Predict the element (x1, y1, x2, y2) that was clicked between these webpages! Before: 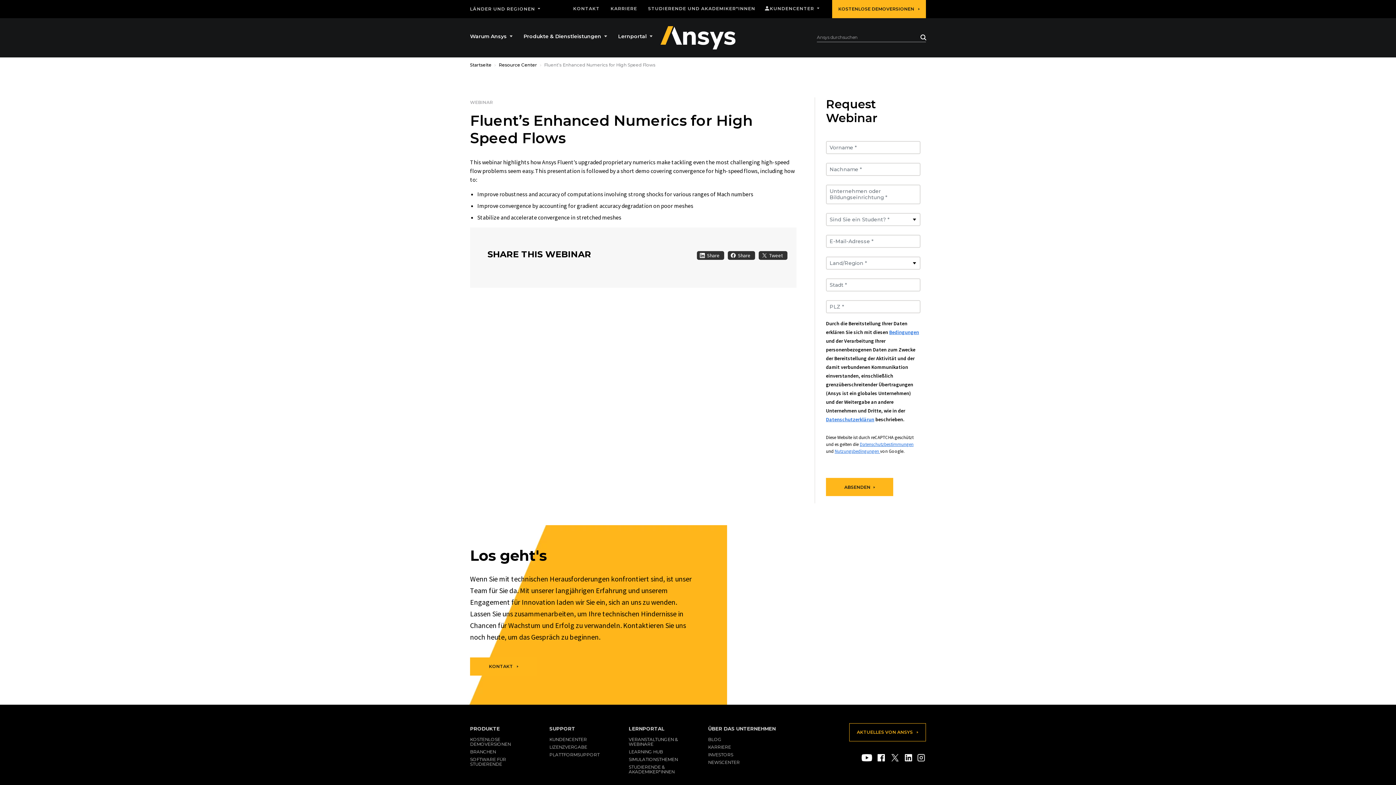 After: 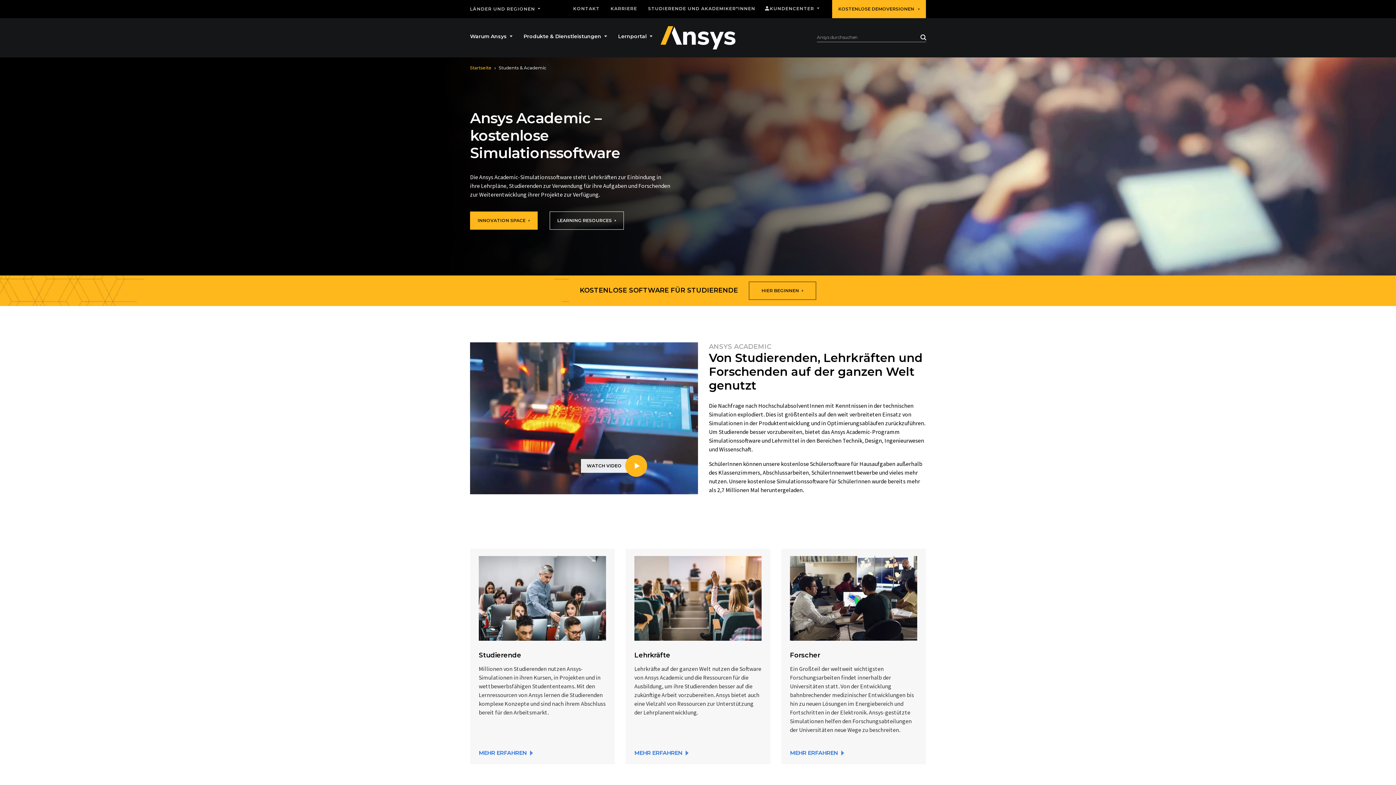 Action: bbox: (628, 764, 674, 774) label: STUDIERENDE & AKADEMIKER*INNEN